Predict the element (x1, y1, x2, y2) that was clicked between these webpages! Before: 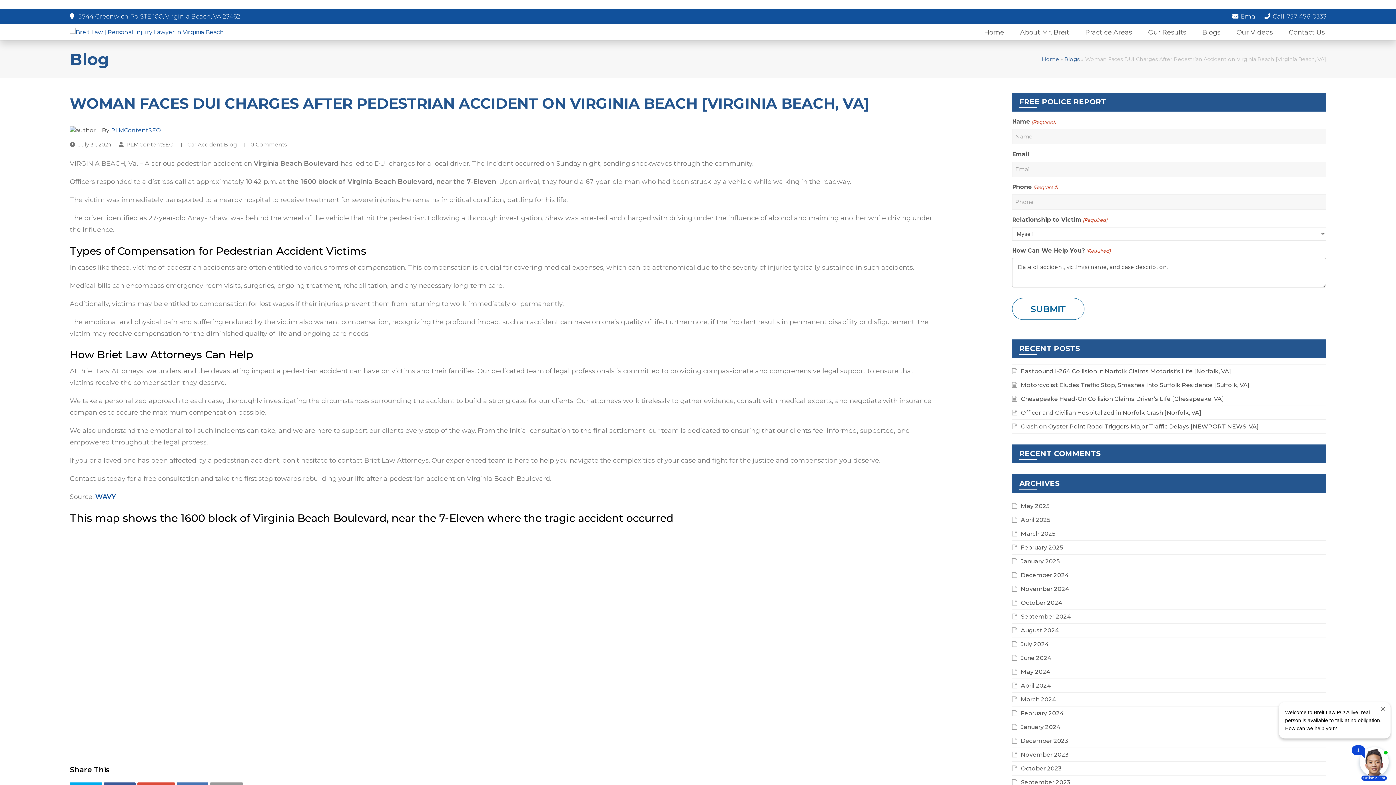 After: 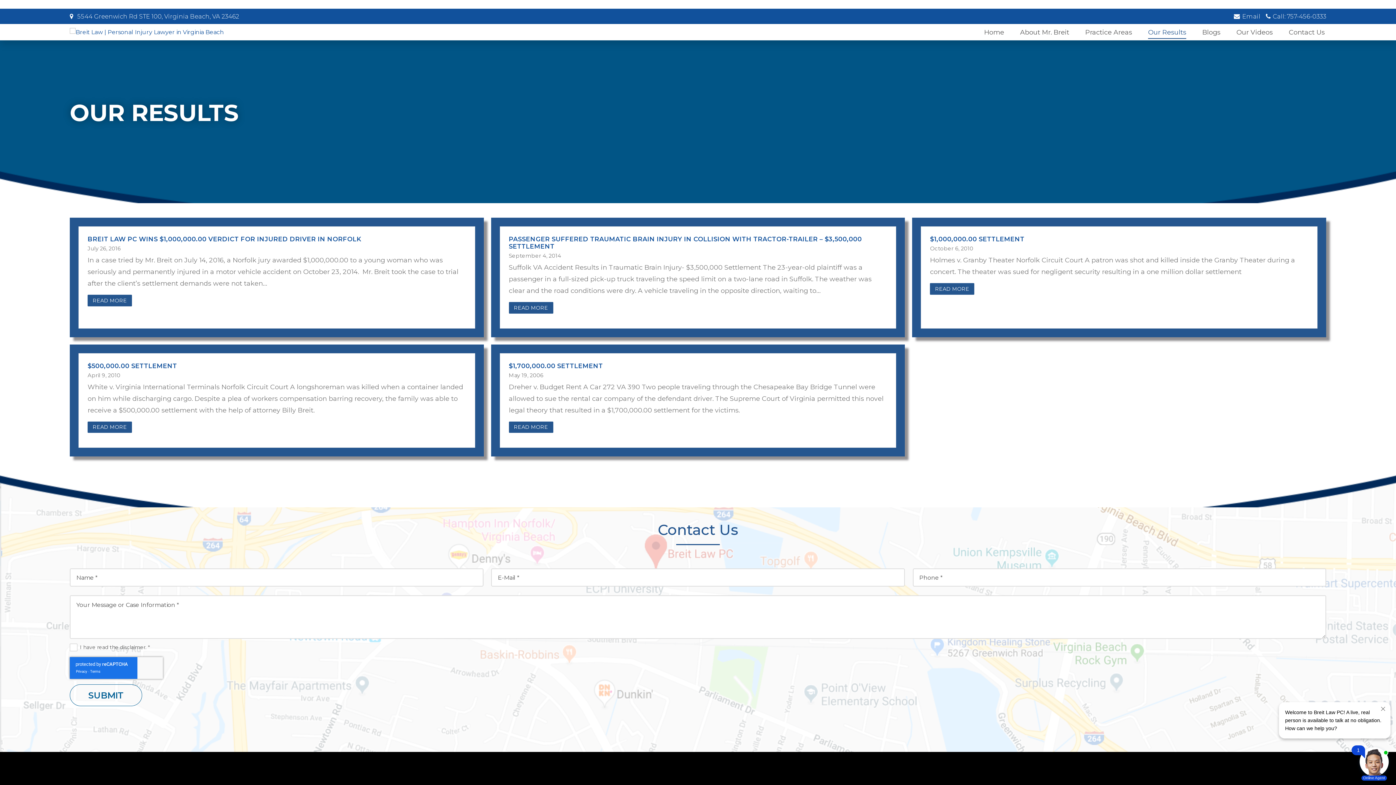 Action: bbox: (1140, 25, 1194, 38) label: Our Results